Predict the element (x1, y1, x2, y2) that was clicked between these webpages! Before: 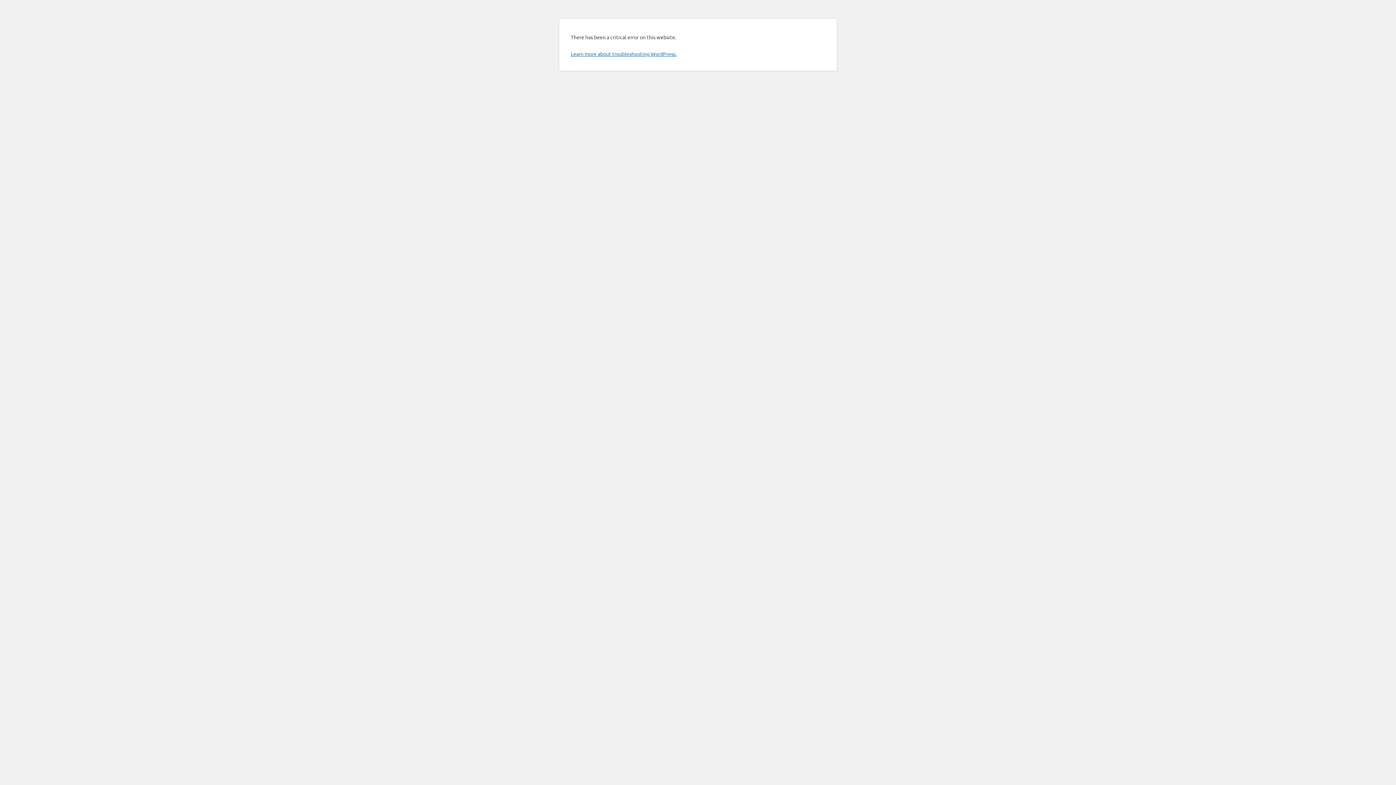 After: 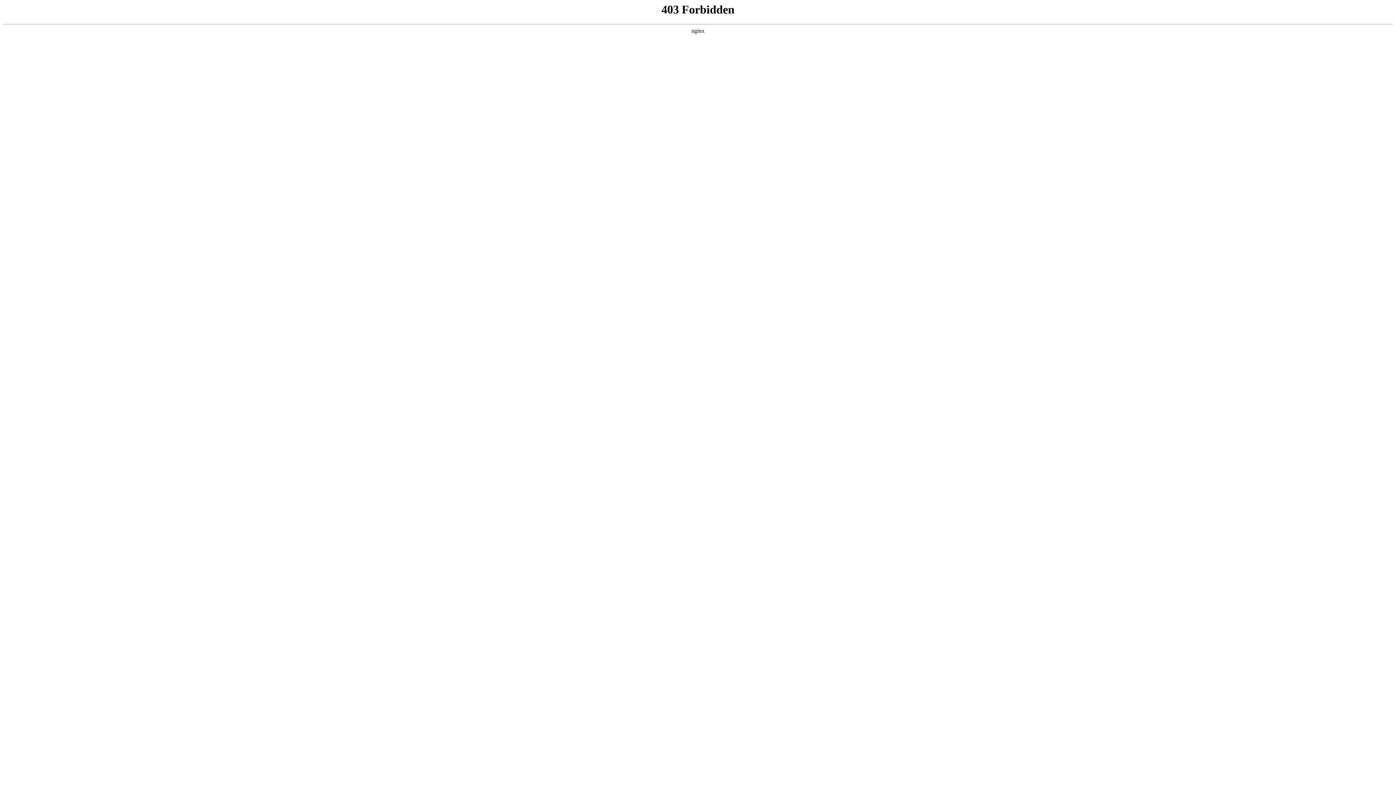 Action: bbox: (570, 50, 676, 57) label: Learn more about troubleshooting WordPress.